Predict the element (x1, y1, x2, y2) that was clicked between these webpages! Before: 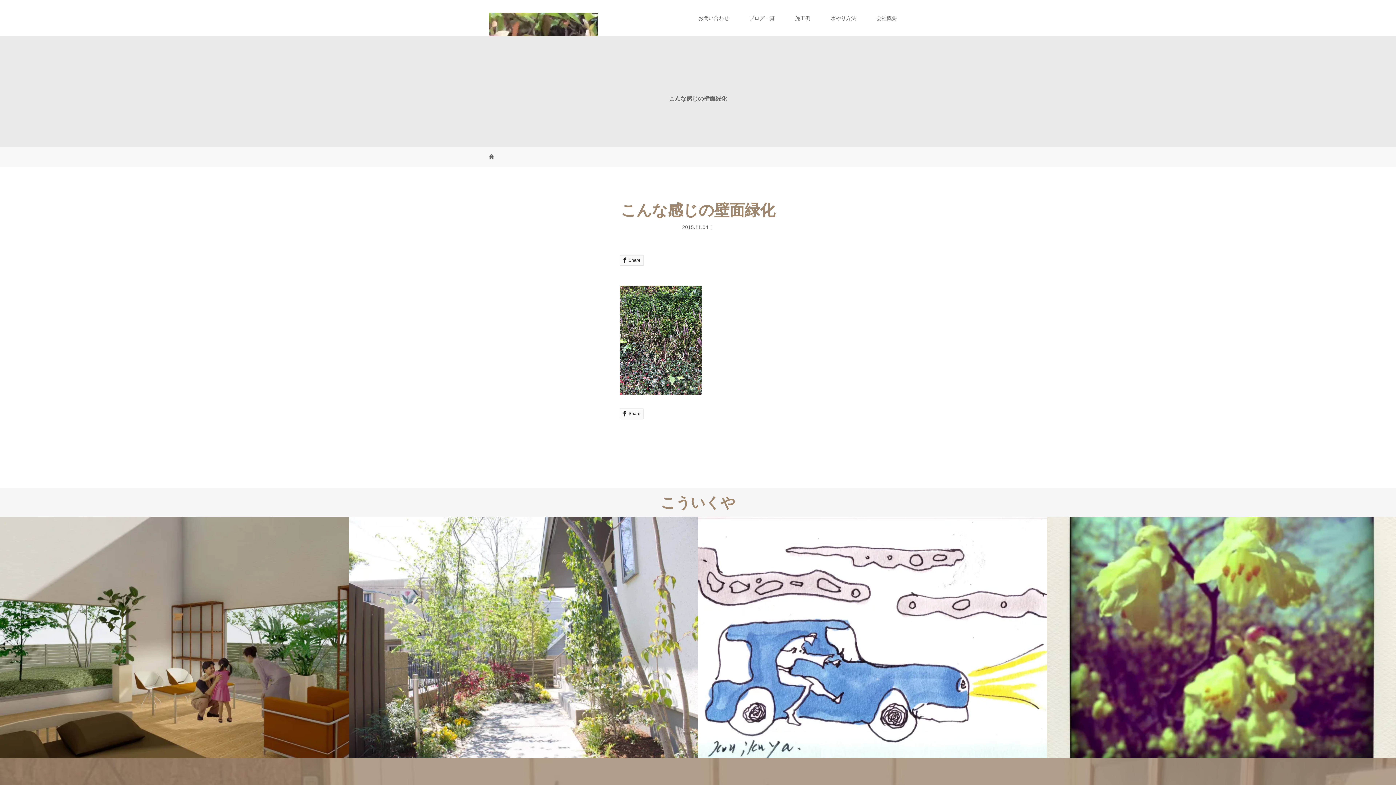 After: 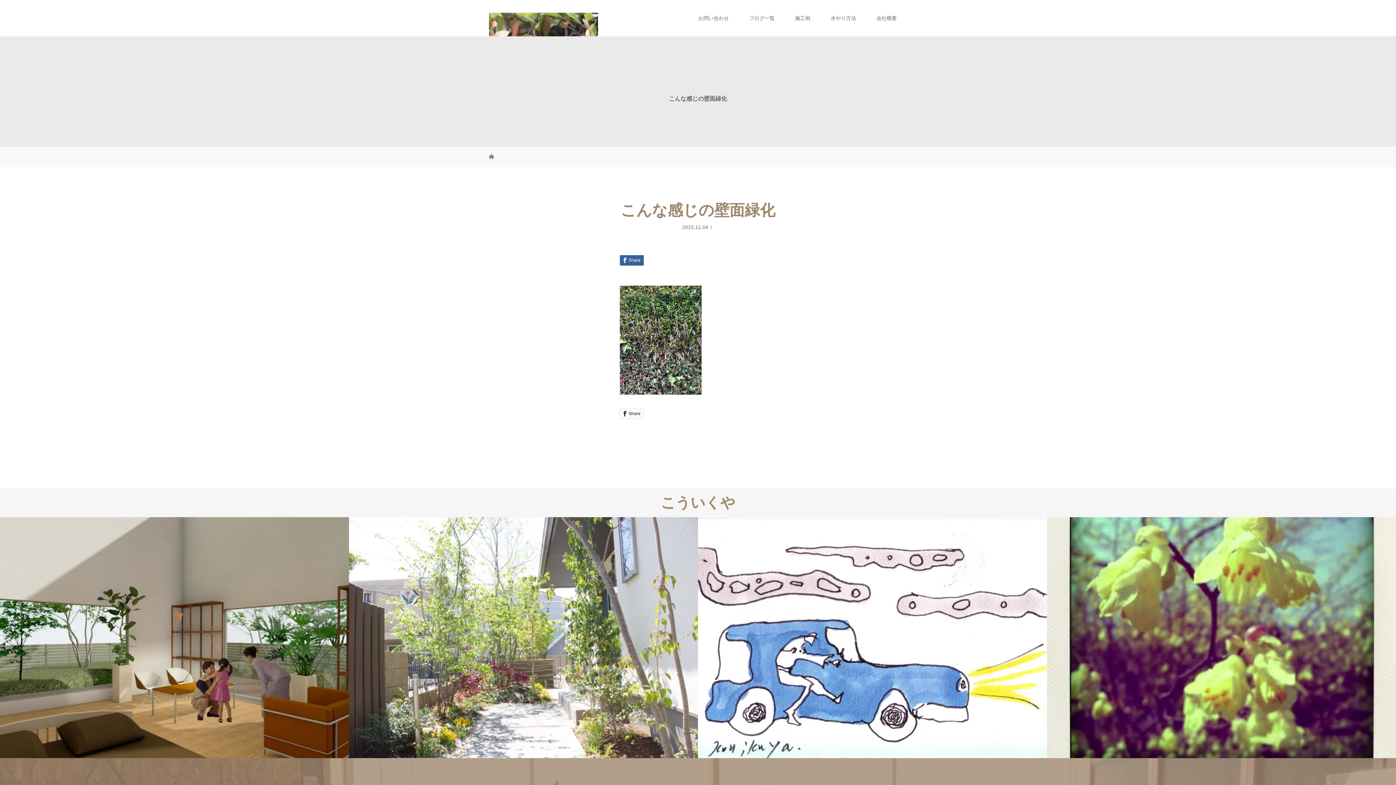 Action: label: Share bbox: (620, 255, 644, 265)